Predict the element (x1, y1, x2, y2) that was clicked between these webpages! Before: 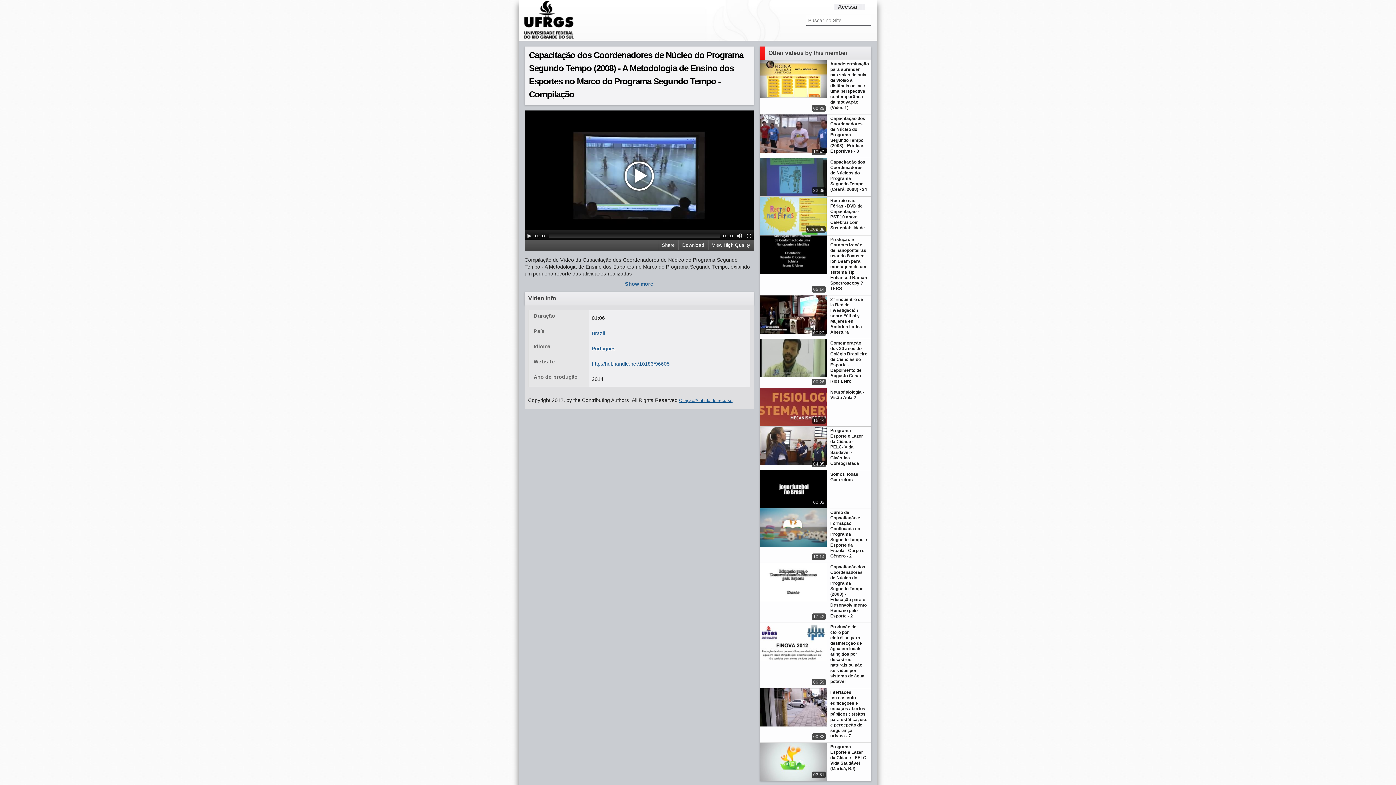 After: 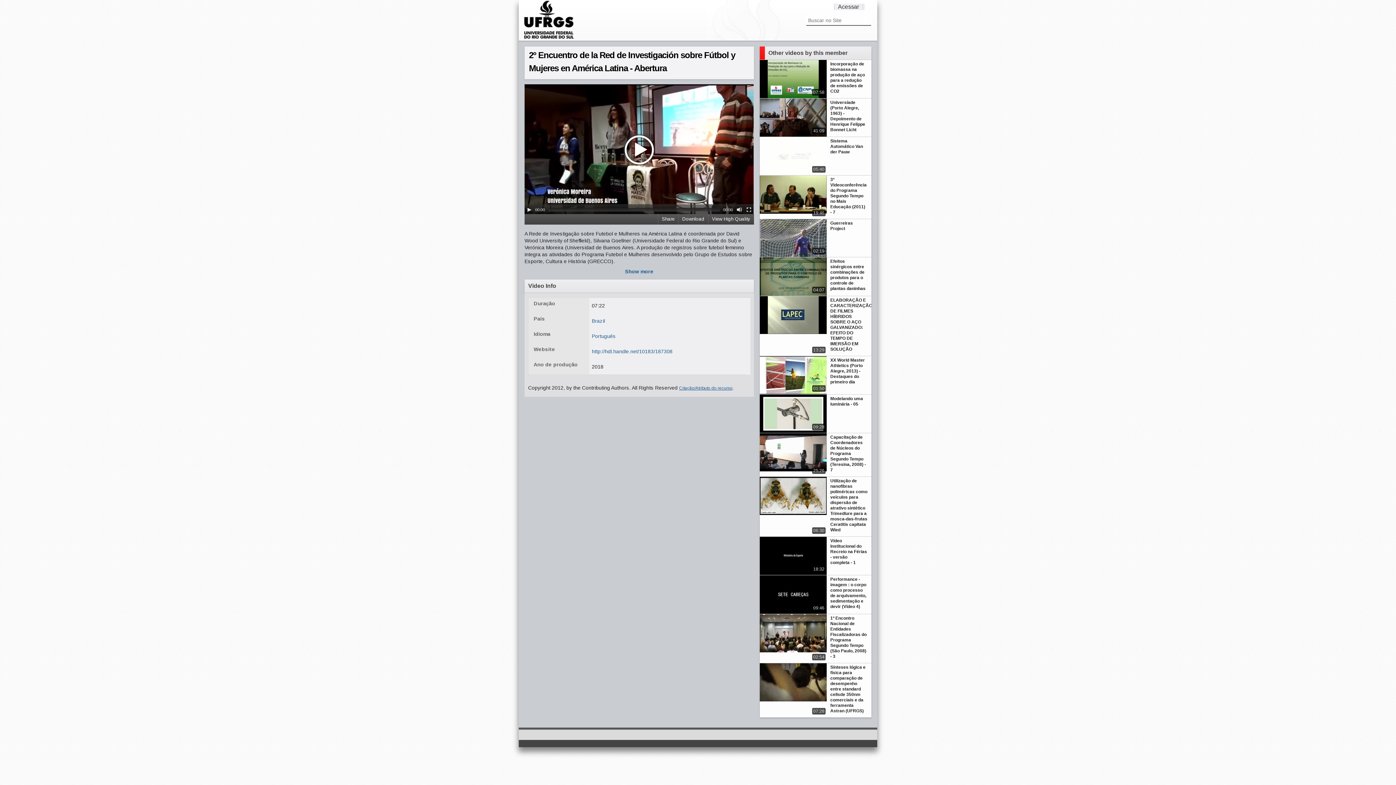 Action: label: 2º Encuentro de la Red de Investigación sobre Fútbol y Mujeres en América Latina - Abertura
07:22 bbox: (759, 295, 871, 339)